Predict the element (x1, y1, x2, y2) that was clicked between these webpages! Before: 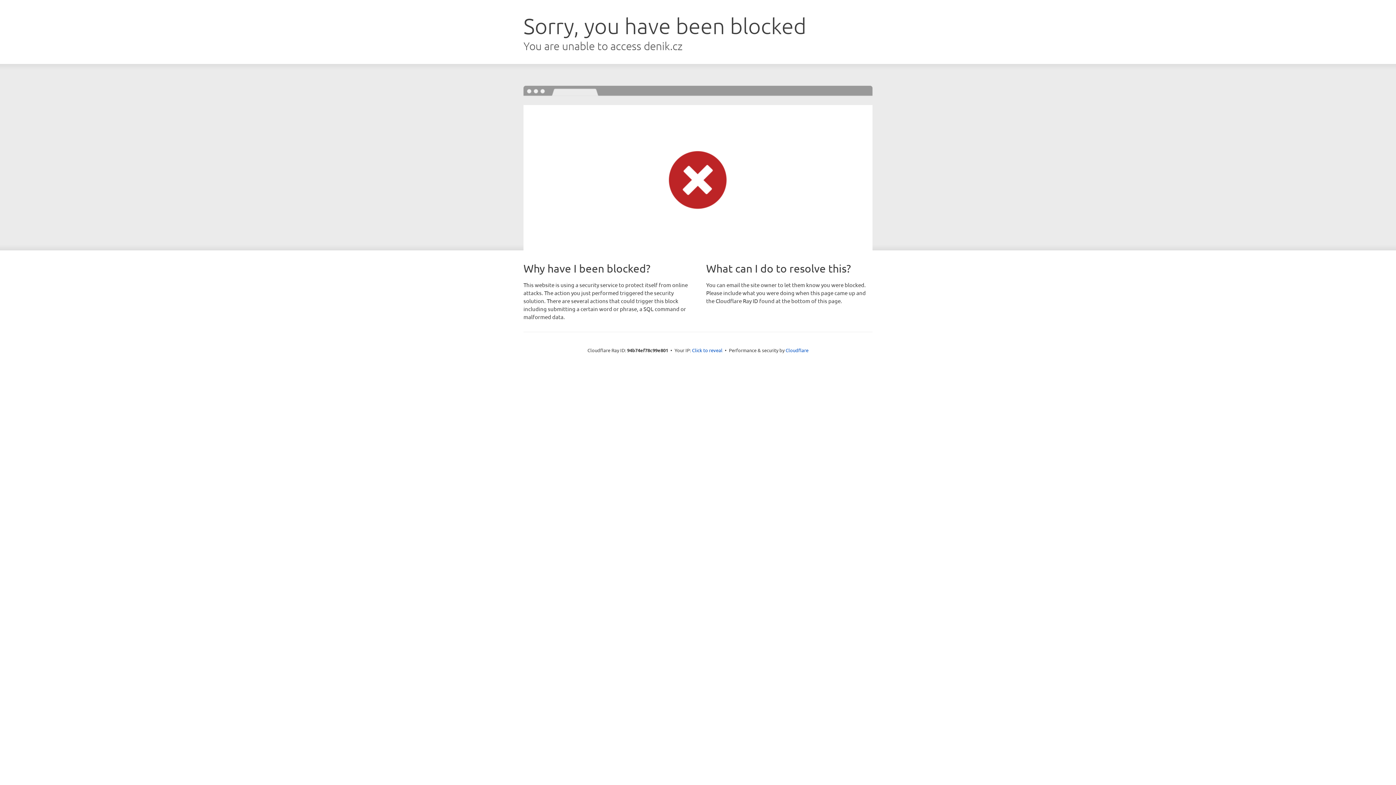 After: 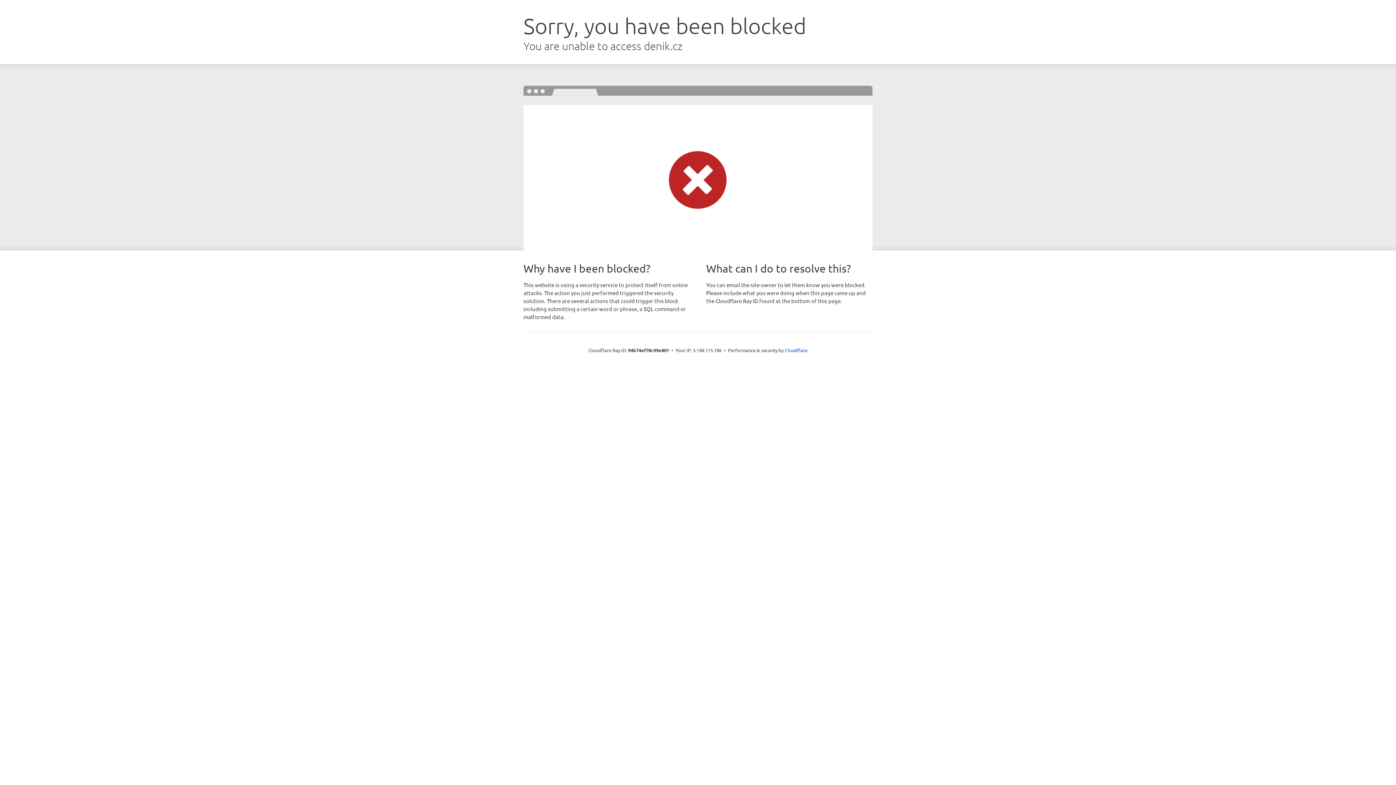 Action: bbox: (692, 346, 722, 353) label: Click to reveal